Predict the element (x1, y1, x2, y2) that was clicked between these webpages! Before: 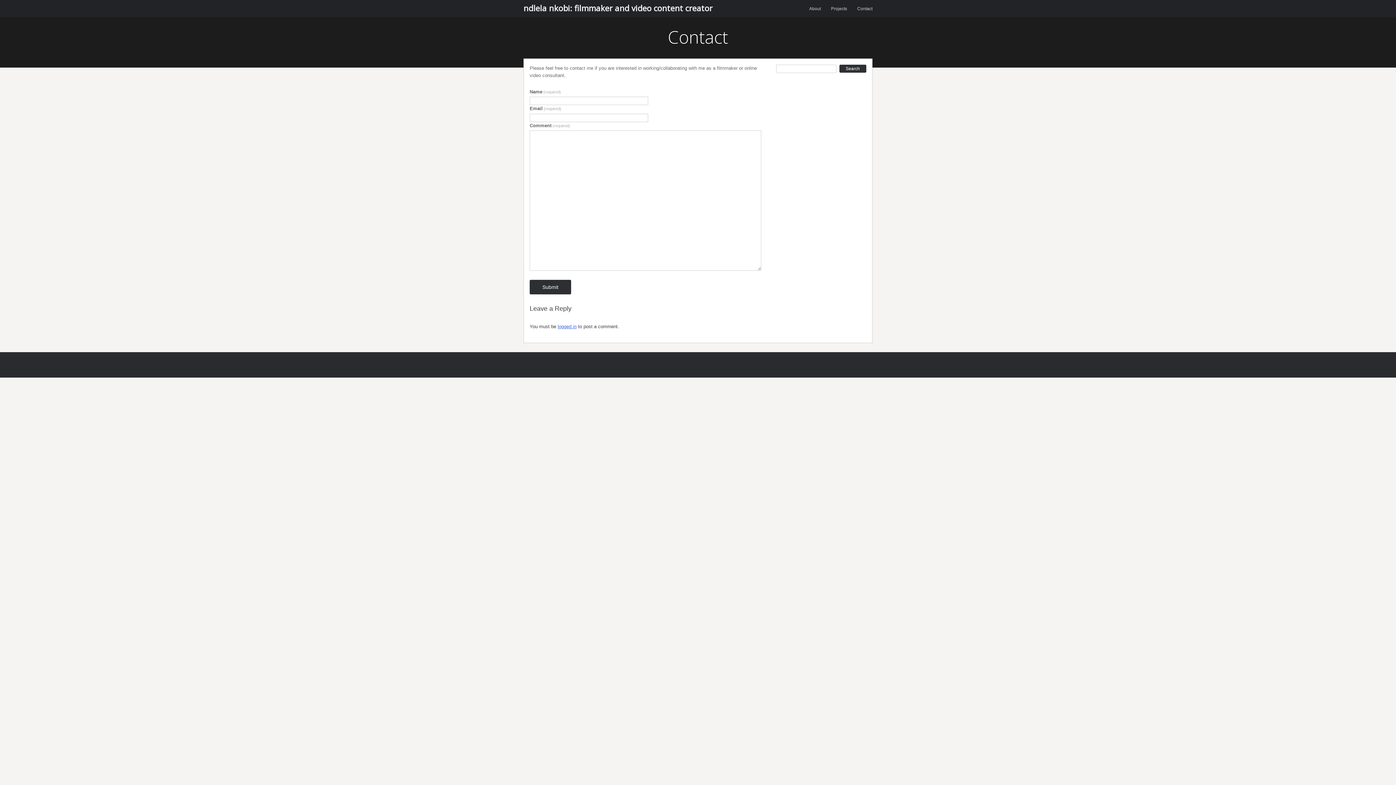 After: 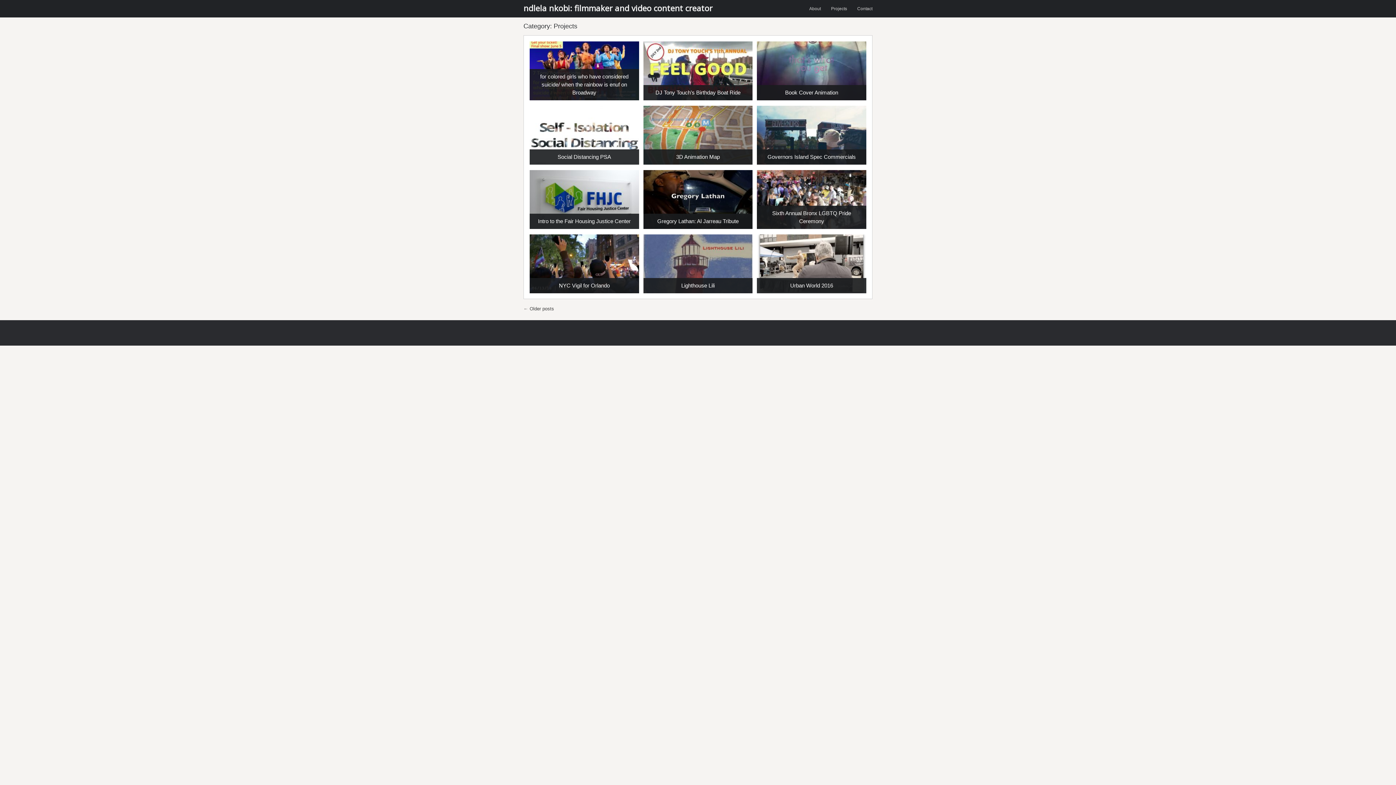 Action: bbox: (831, 0, 847, 17) label: Projects